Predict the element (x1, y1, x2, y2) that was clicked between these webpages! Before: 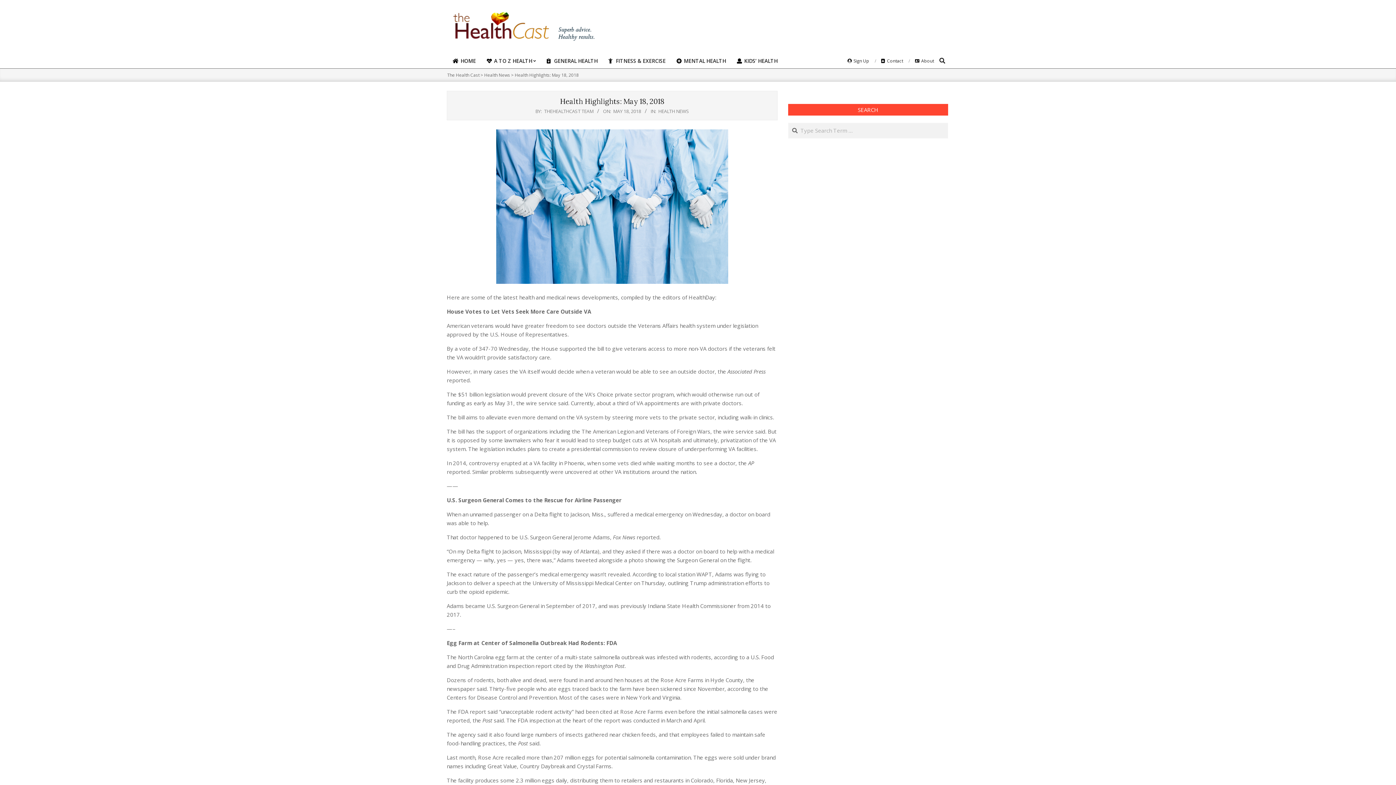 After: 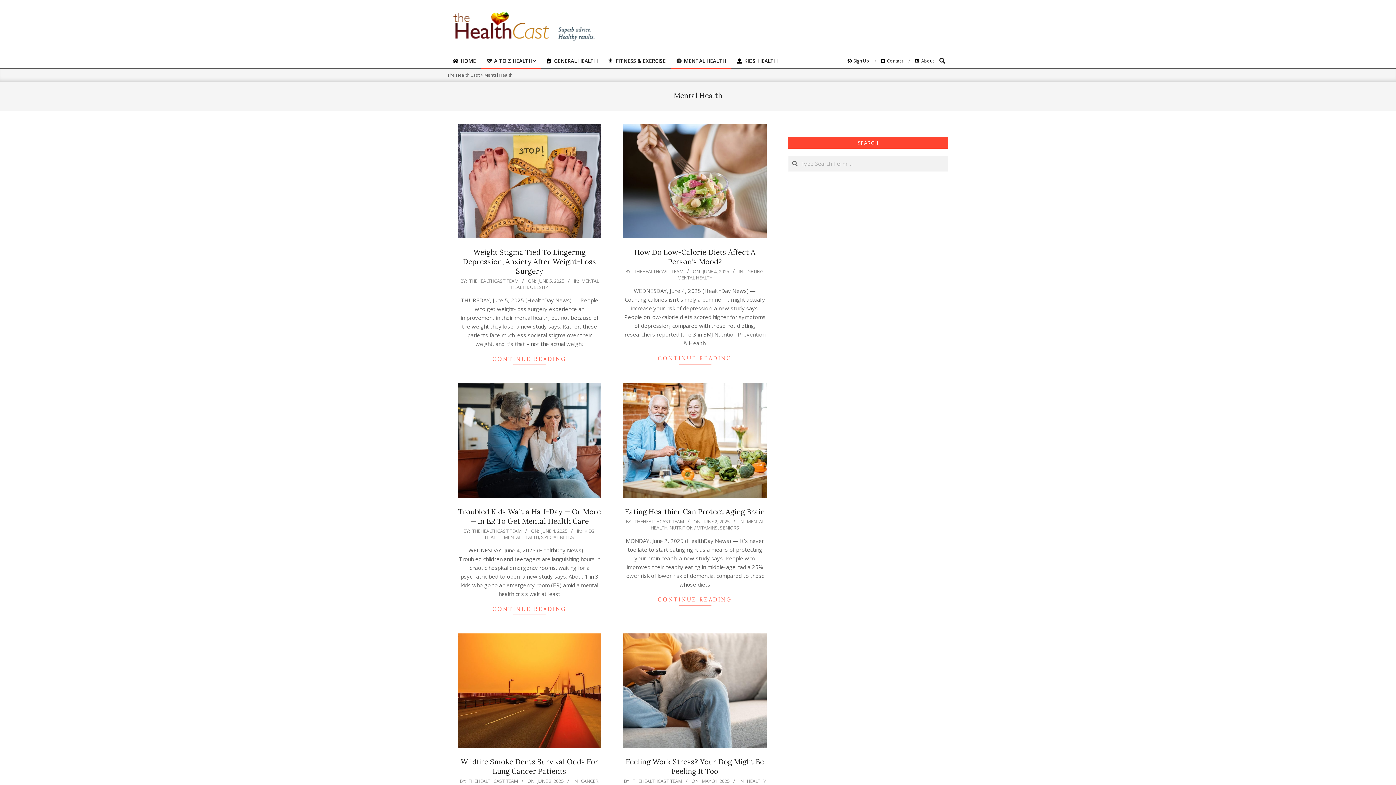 Action: bbox: (671, 53, 731, 68) label:  MENTAL HEALTH